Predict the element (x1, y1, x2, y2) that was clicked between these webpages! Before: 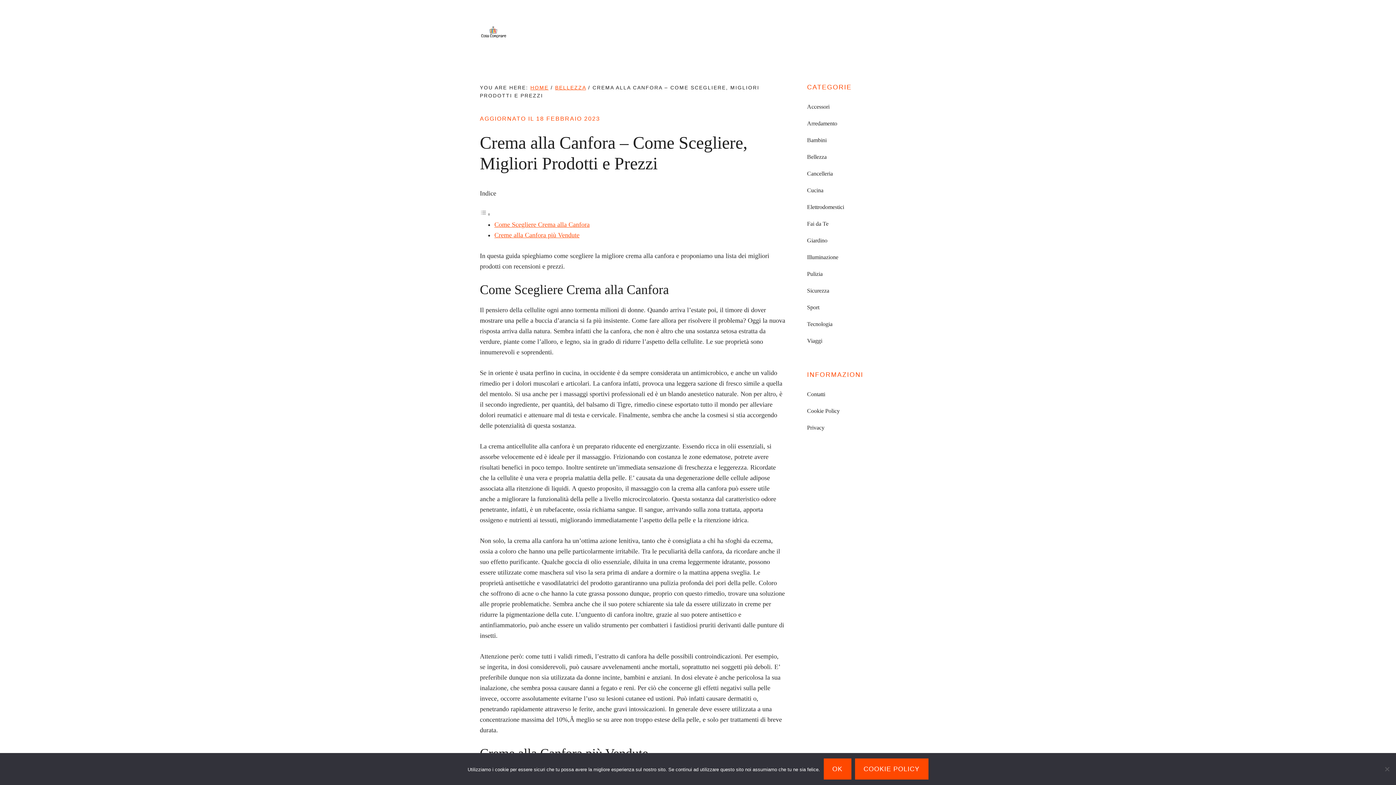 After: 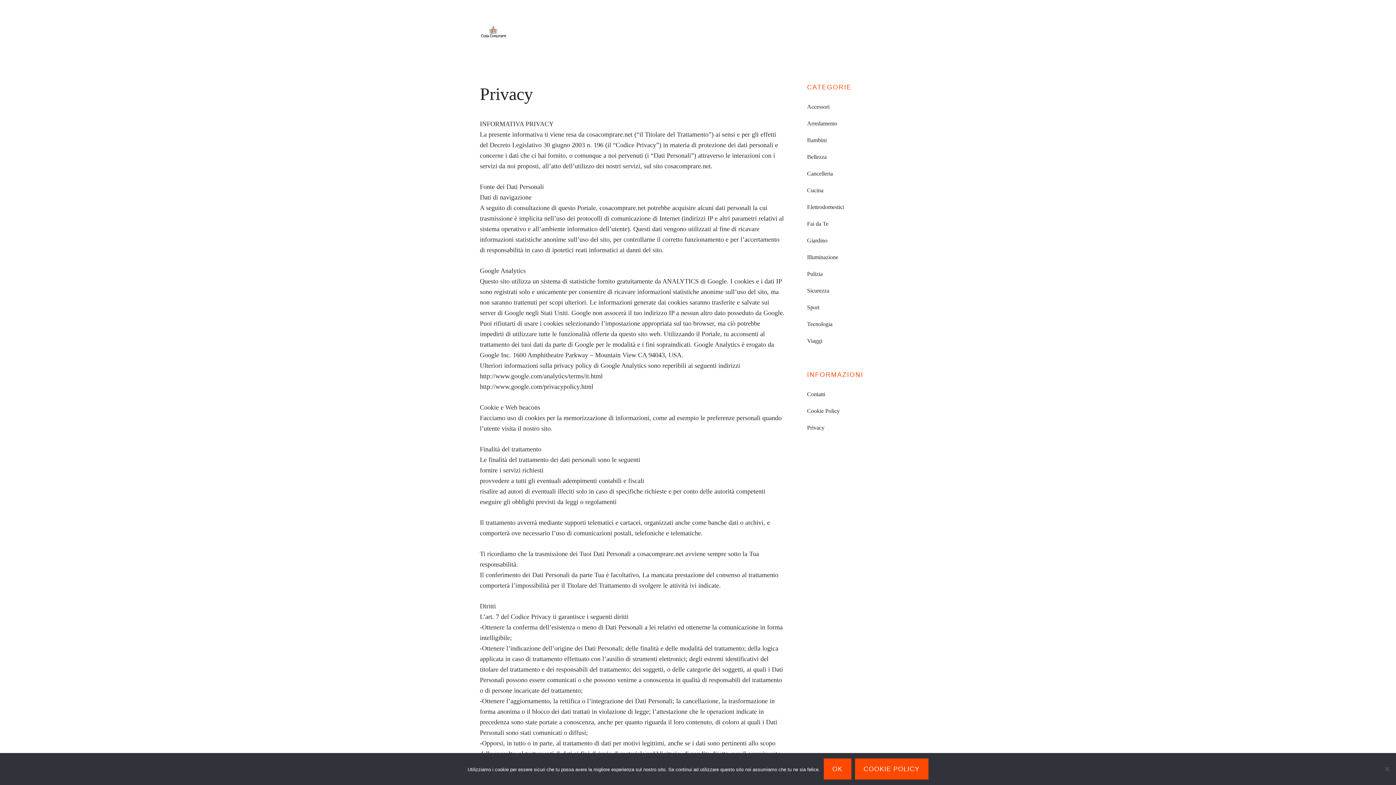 Action: bbox: (807, 424, 824, 430) label: Privacy